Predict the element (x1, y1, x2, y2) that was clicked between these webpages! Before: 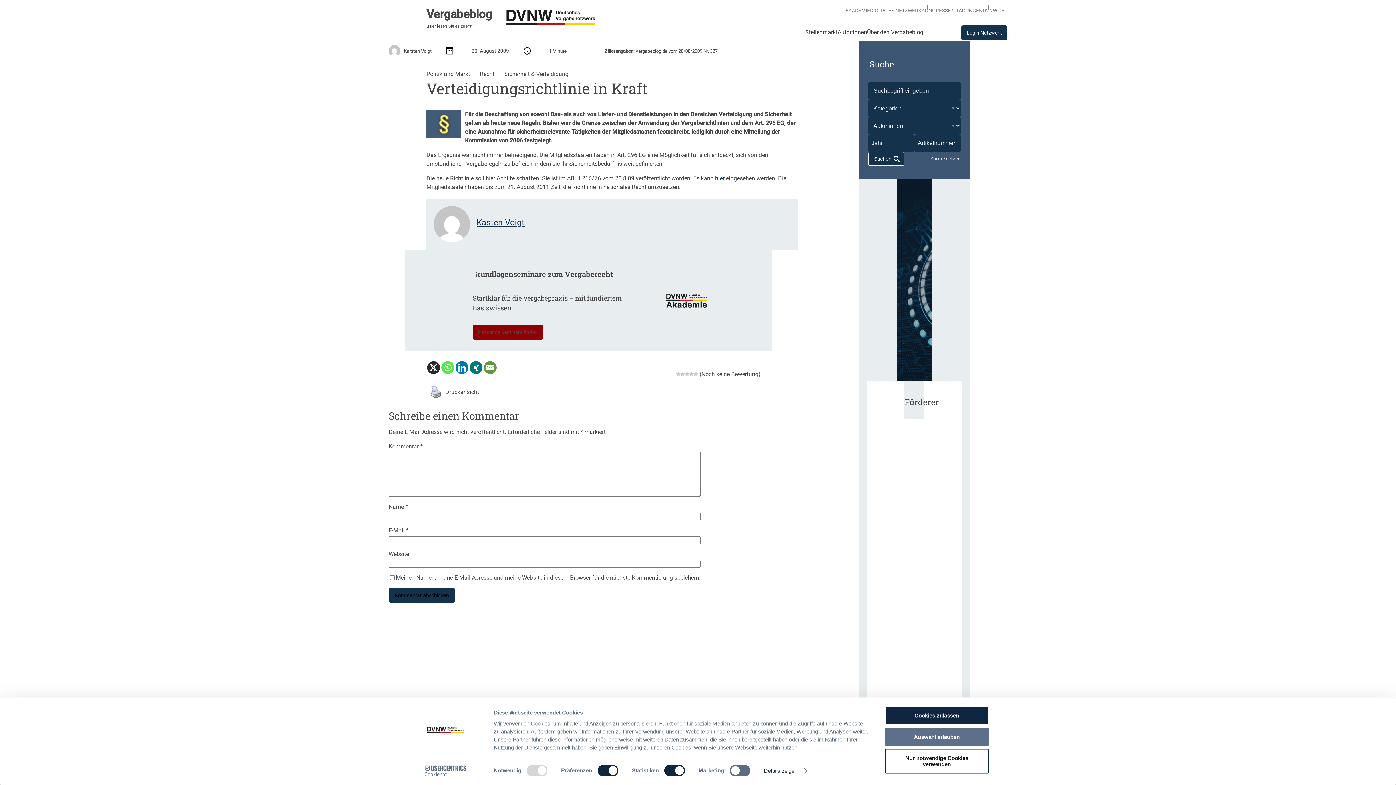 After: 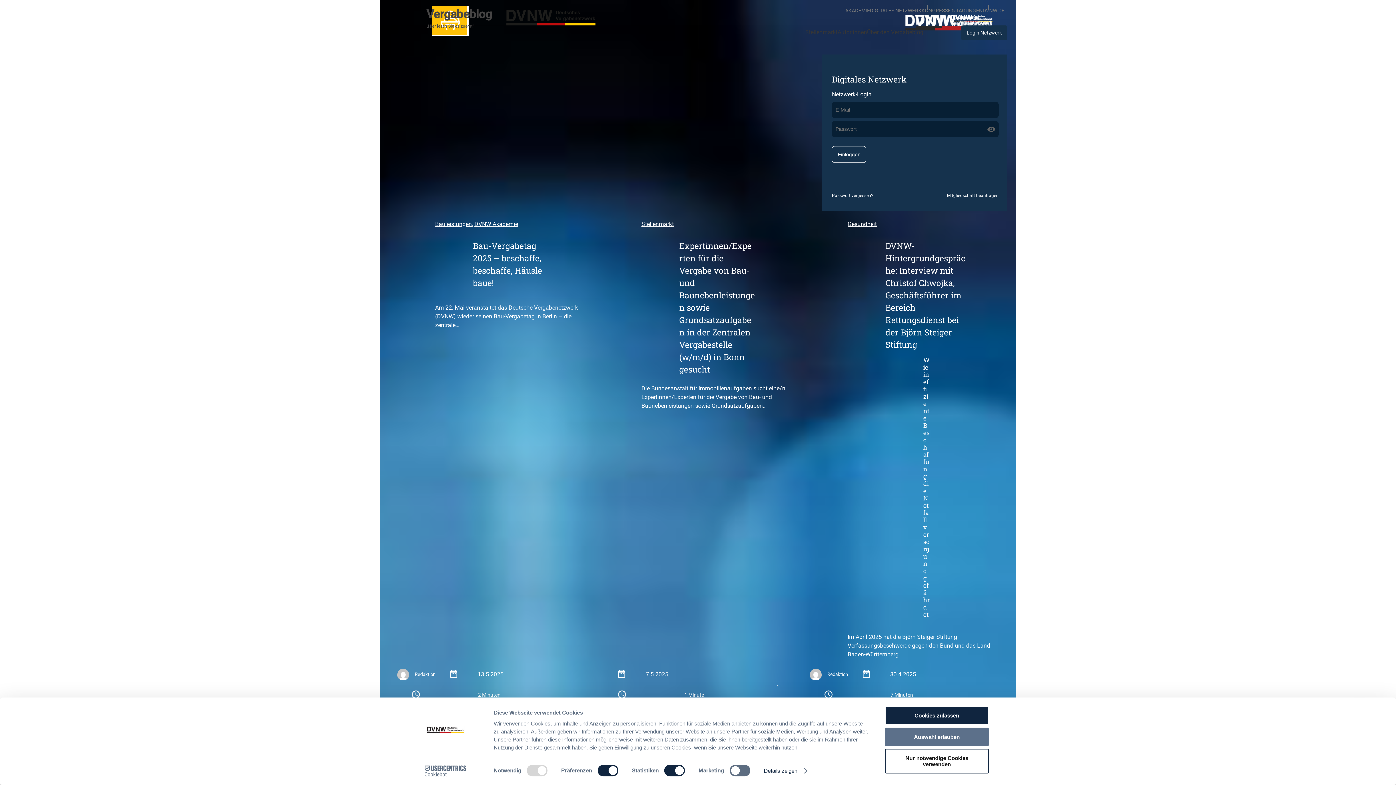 Action: bbox: (426, 7, 492, 21) label: Vergabeblog